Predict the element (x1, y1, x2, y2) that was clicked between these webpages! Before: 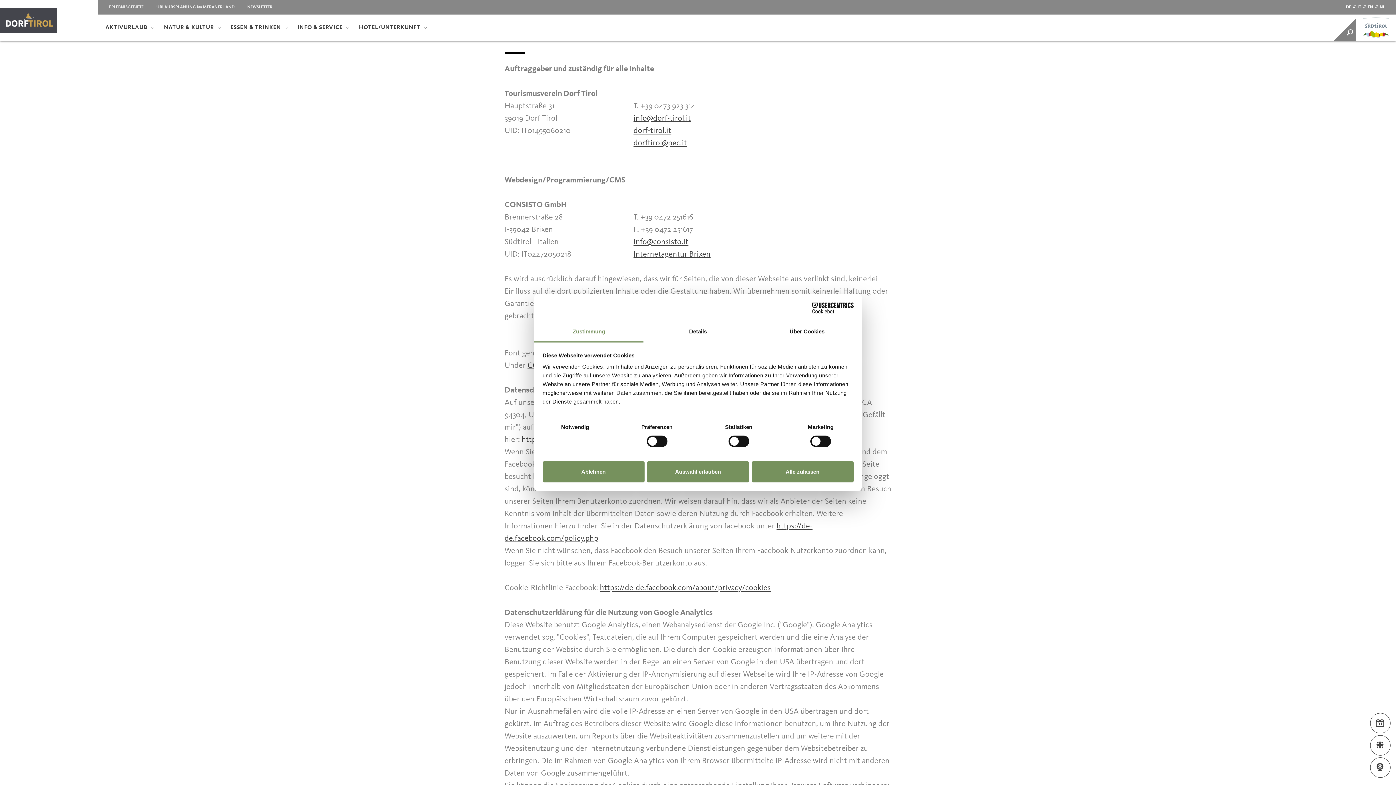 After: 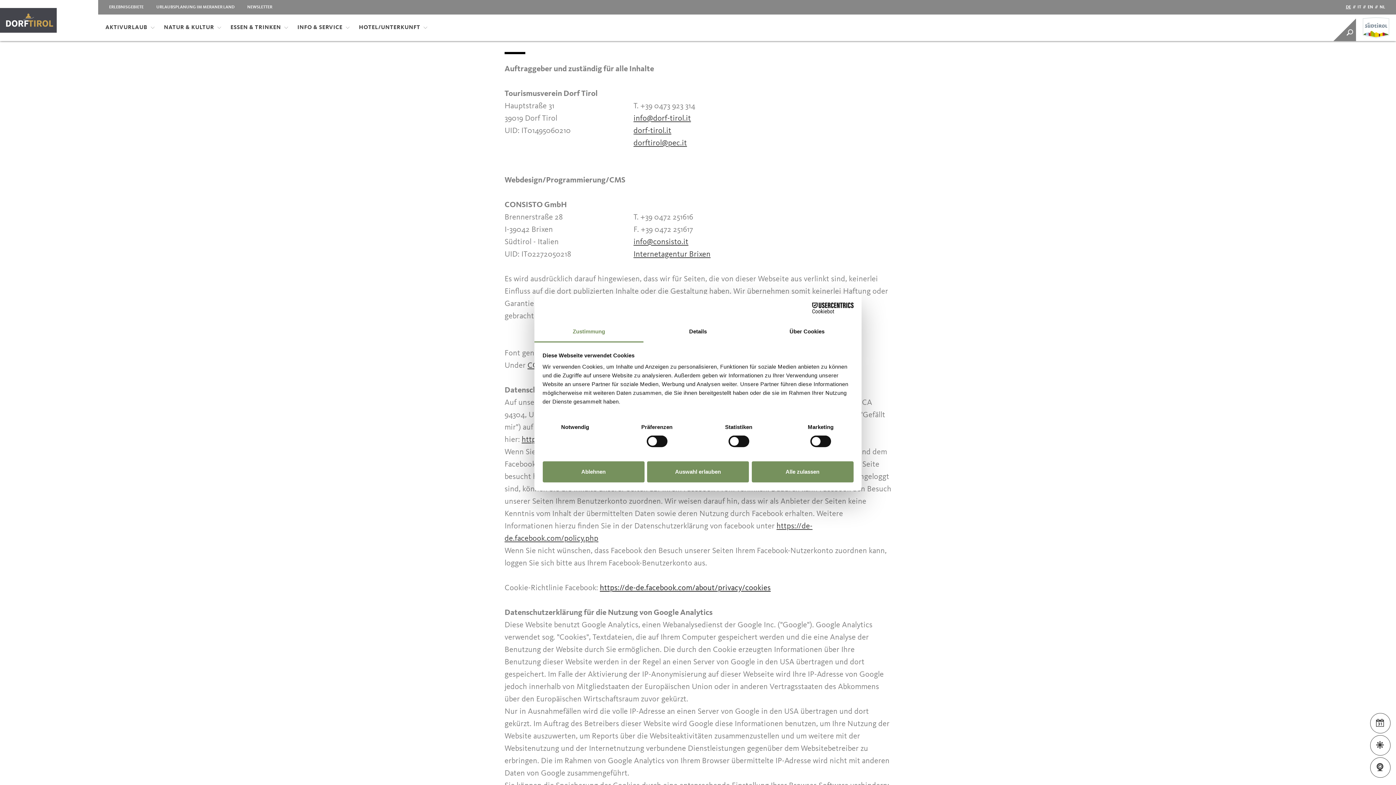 Action: bbox: (600, 584, 770, 592) label: https://de-de.facebook.com/about/privacy/cookies